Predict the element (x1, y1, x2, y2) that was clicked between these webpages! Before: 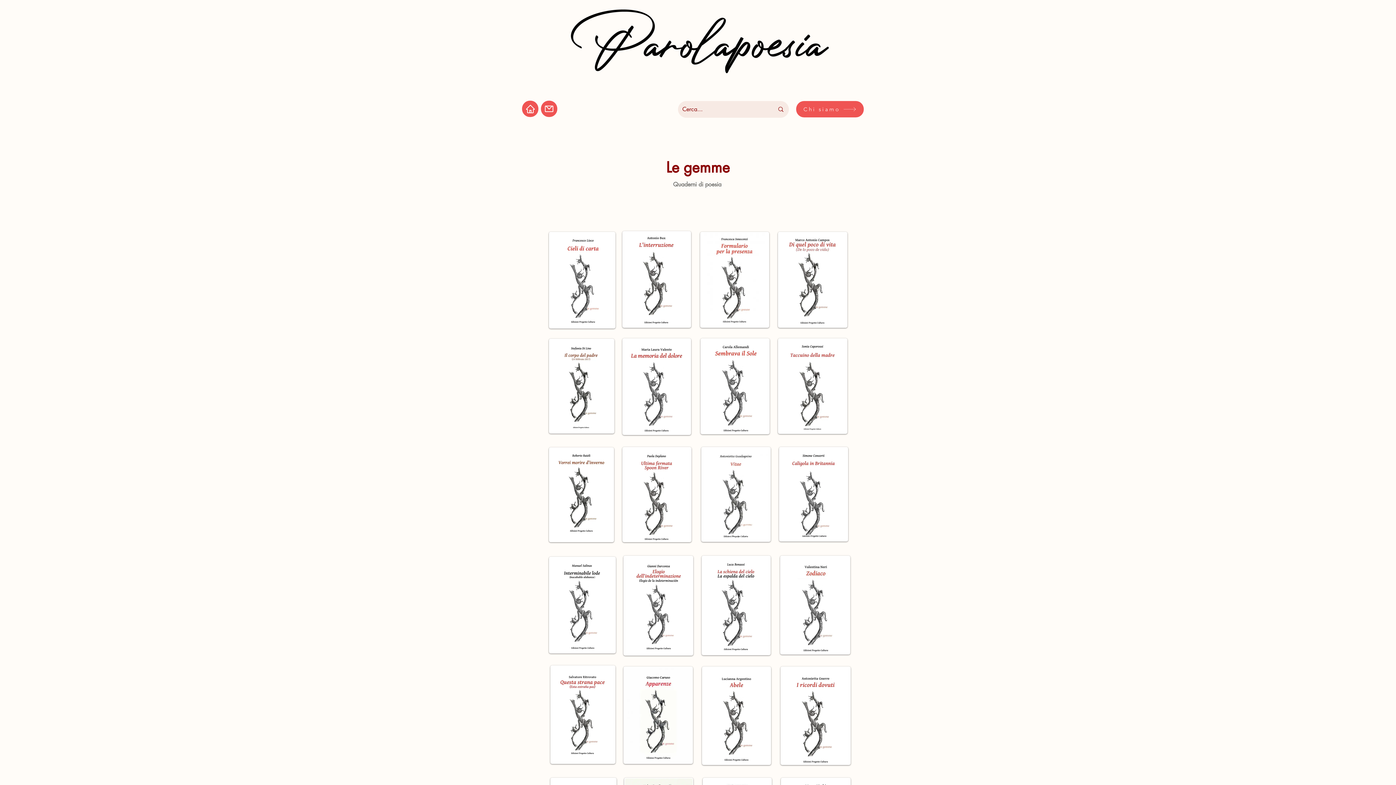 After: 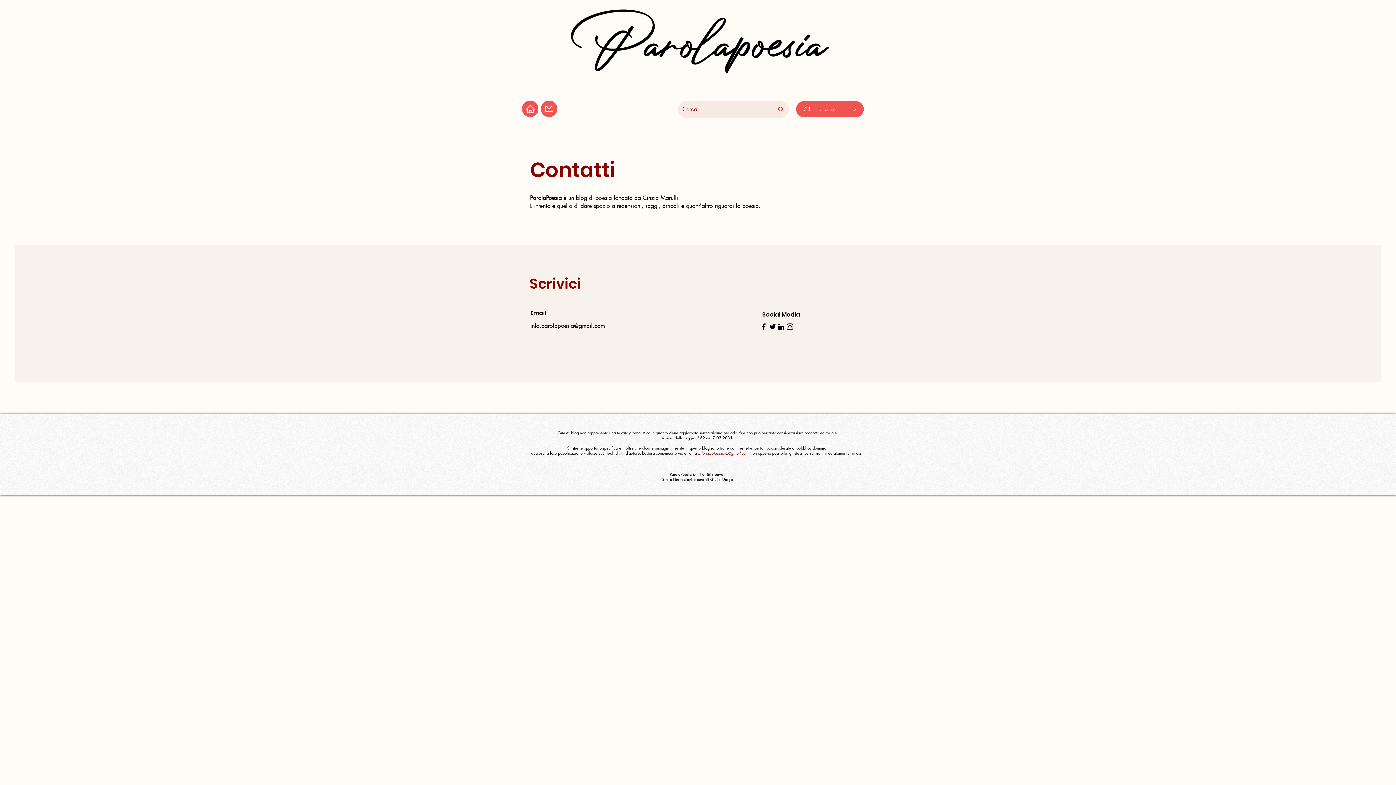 Action: bbox: (541, 100, 557, 117) label: Mail